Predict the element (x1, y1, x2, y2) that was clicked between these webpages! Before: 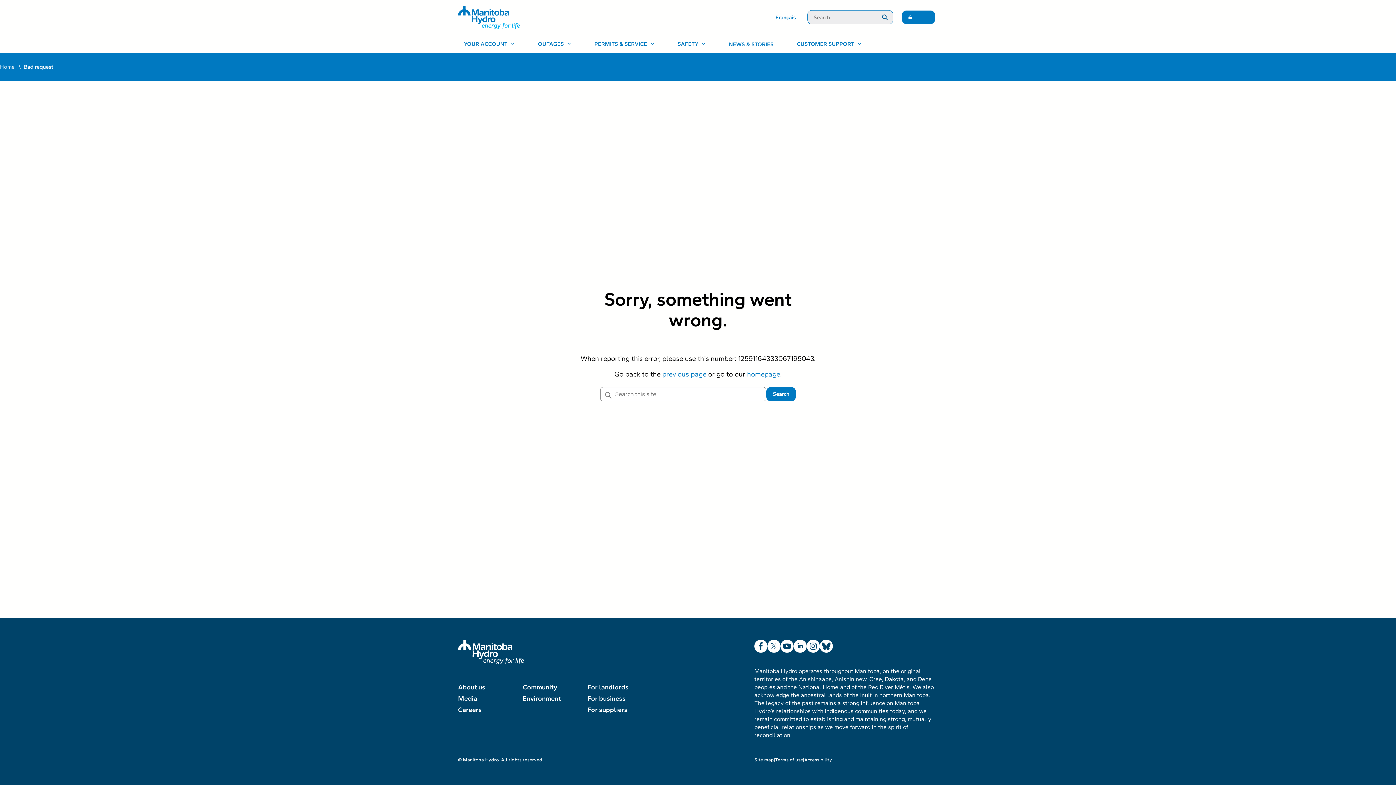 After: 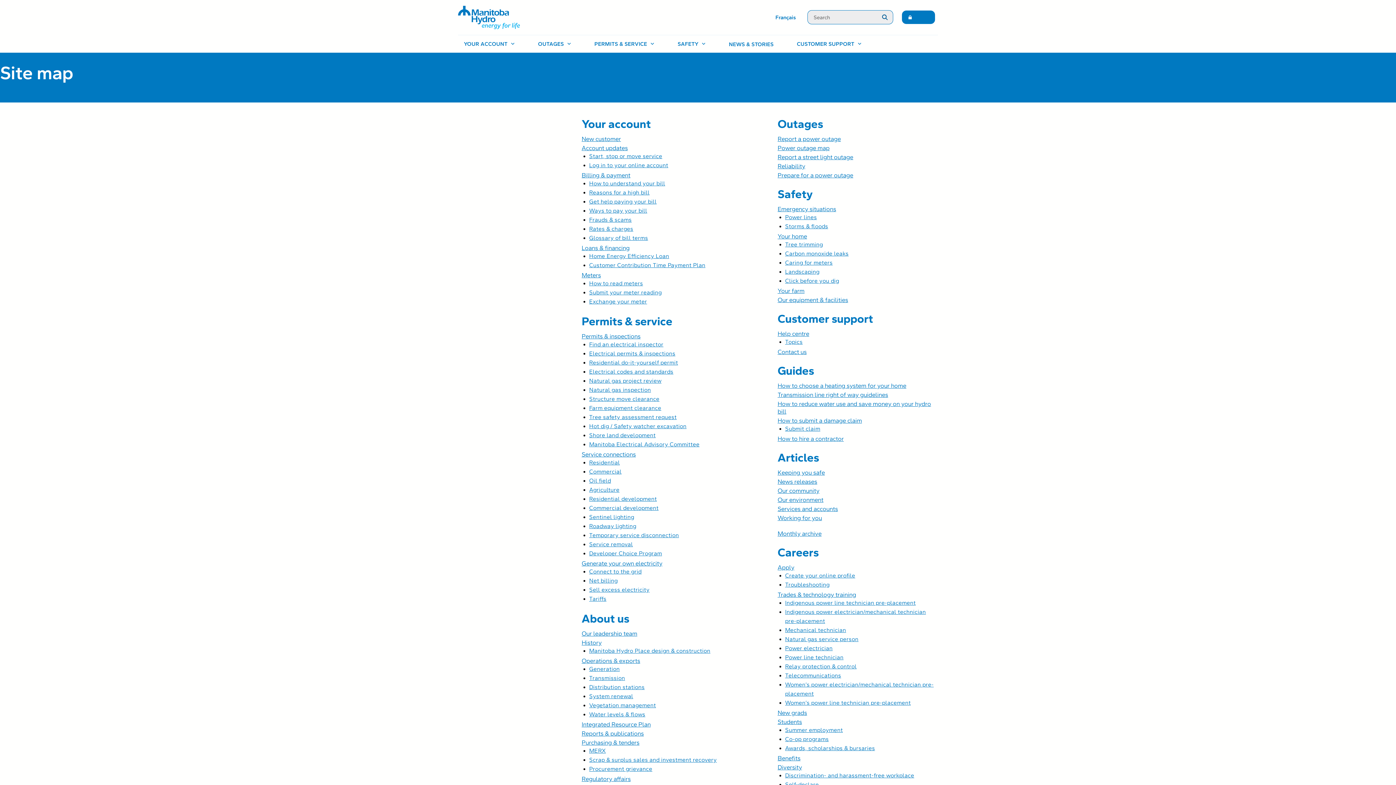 Action: bbox: (754, 757, 774, 763) label: Site map